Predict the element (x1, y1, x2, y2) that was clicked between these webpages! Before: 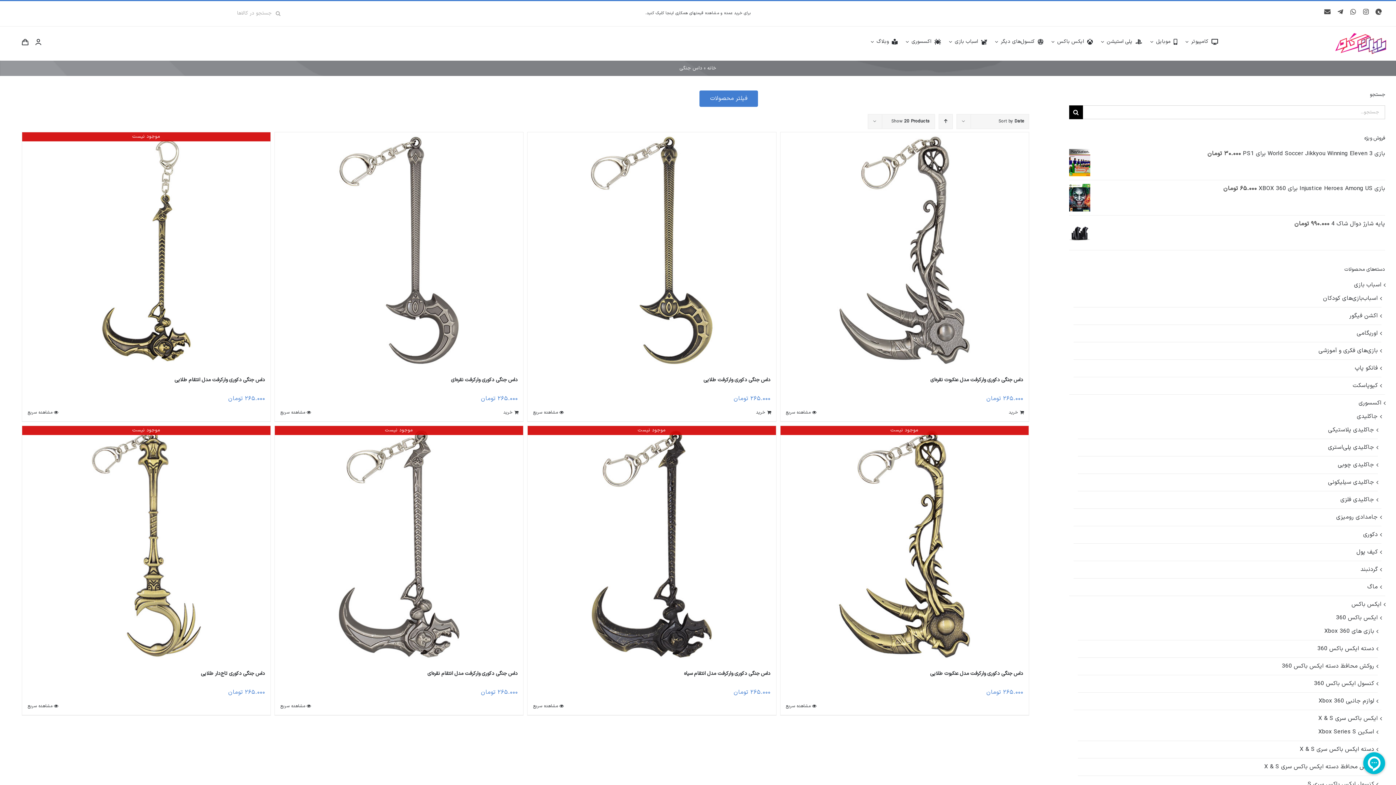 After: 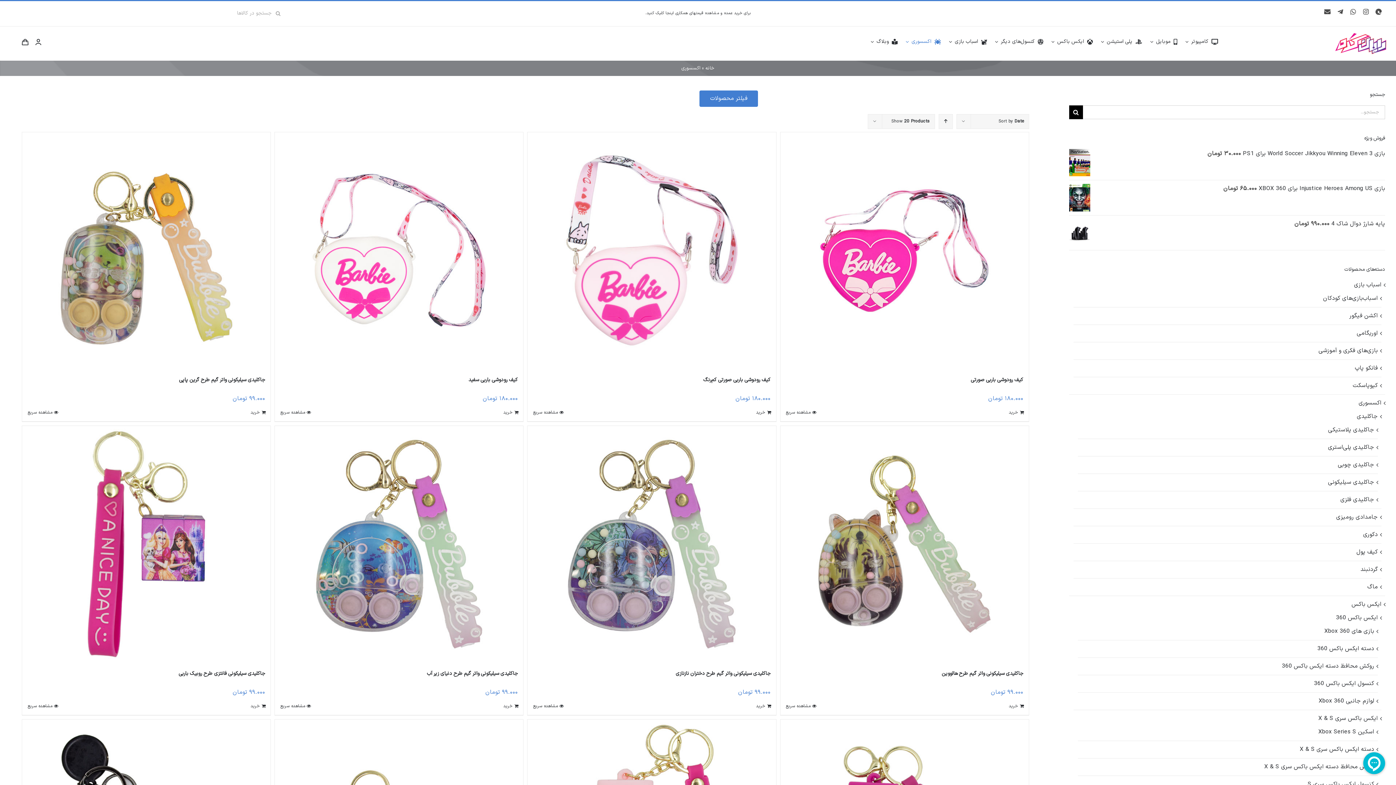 Action: label: اکسسوری bbox: (1359, 398, 1381, 407)